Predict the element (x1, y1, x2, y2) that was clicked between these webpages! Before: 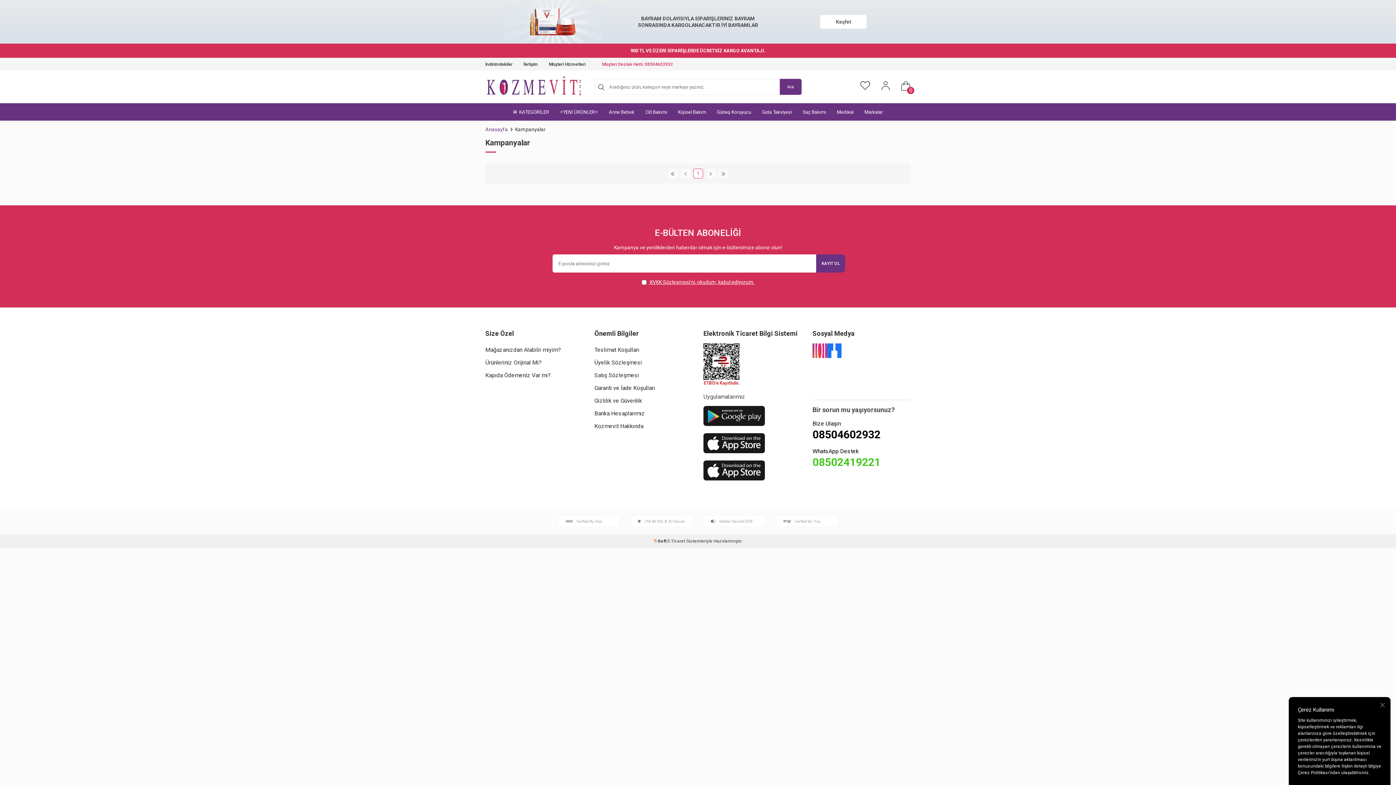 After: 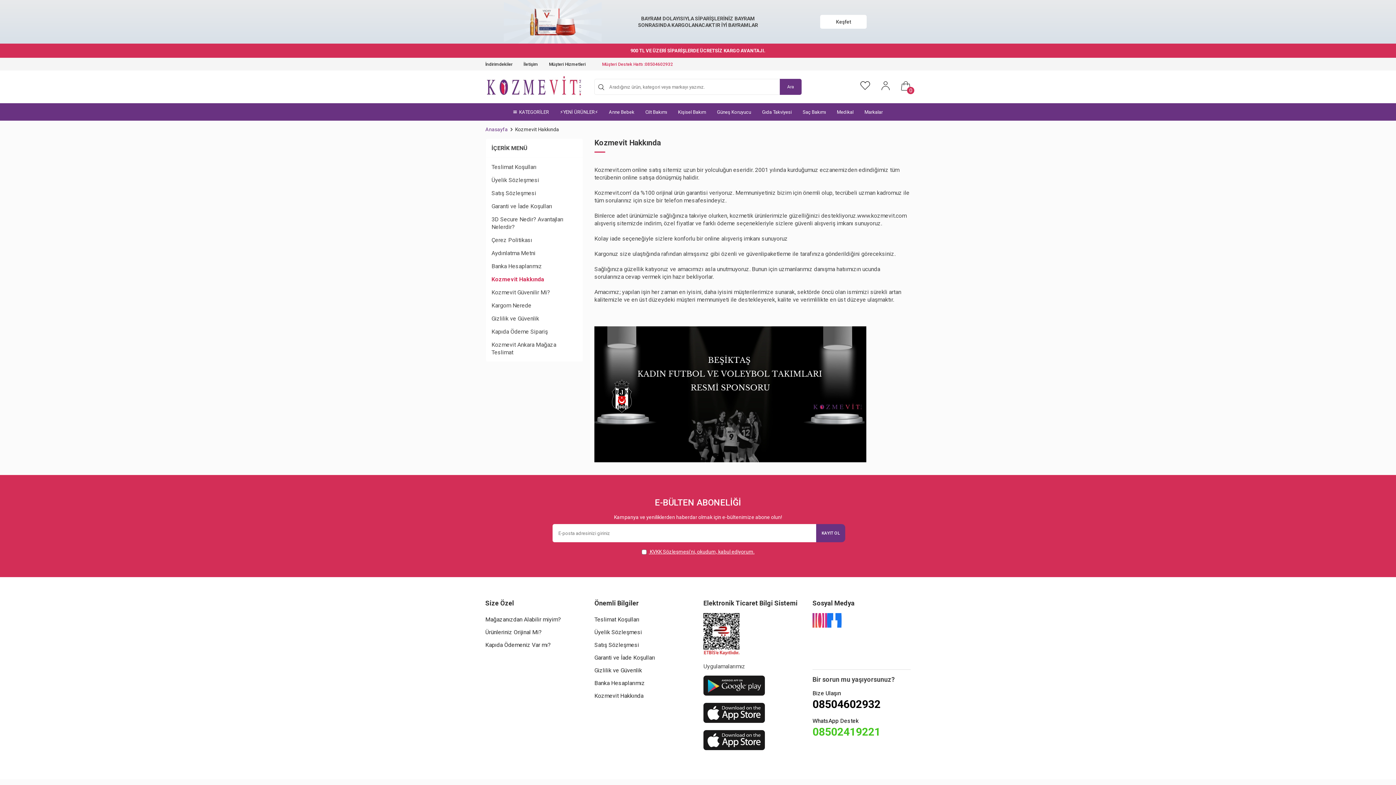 Action: label: Kozmevit Hakkında bbox: (594, 420, 692, 432)